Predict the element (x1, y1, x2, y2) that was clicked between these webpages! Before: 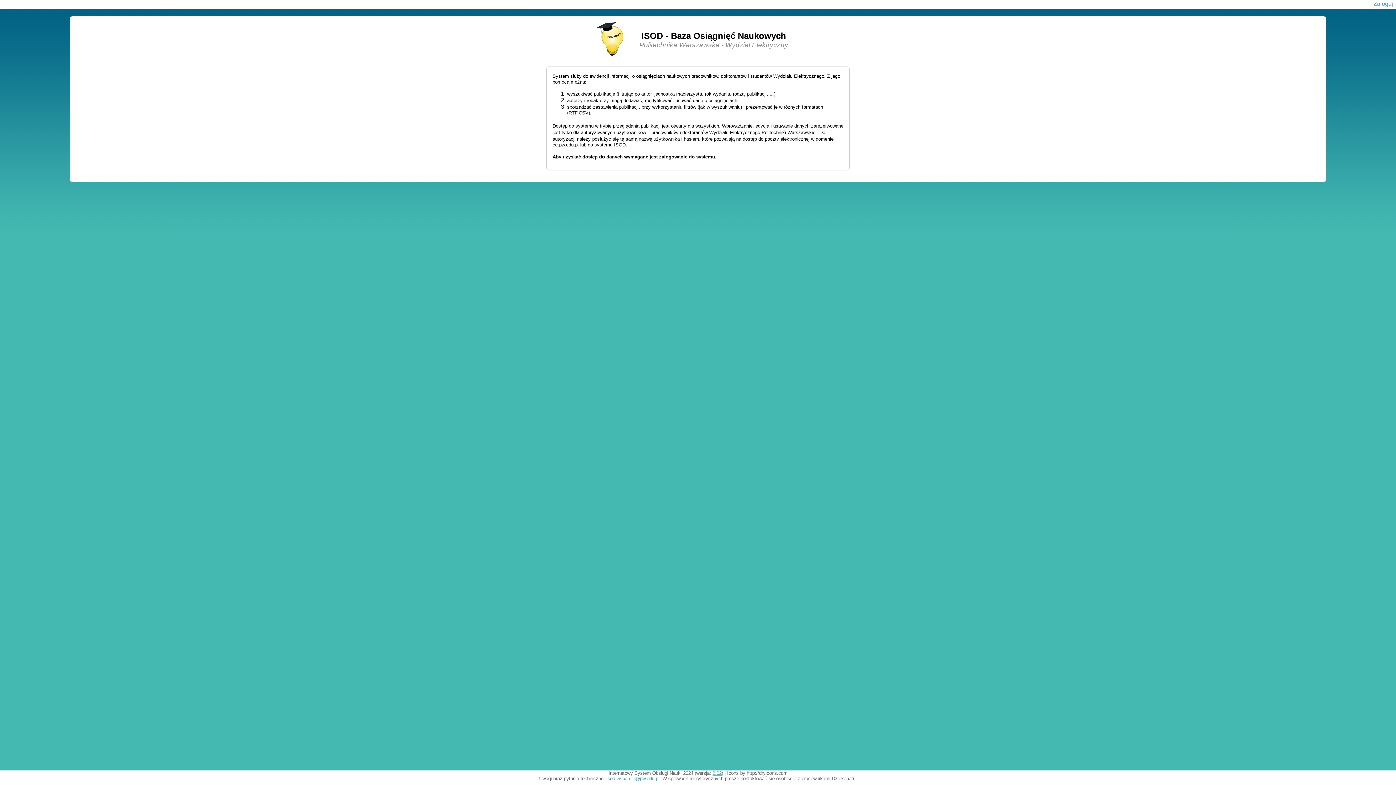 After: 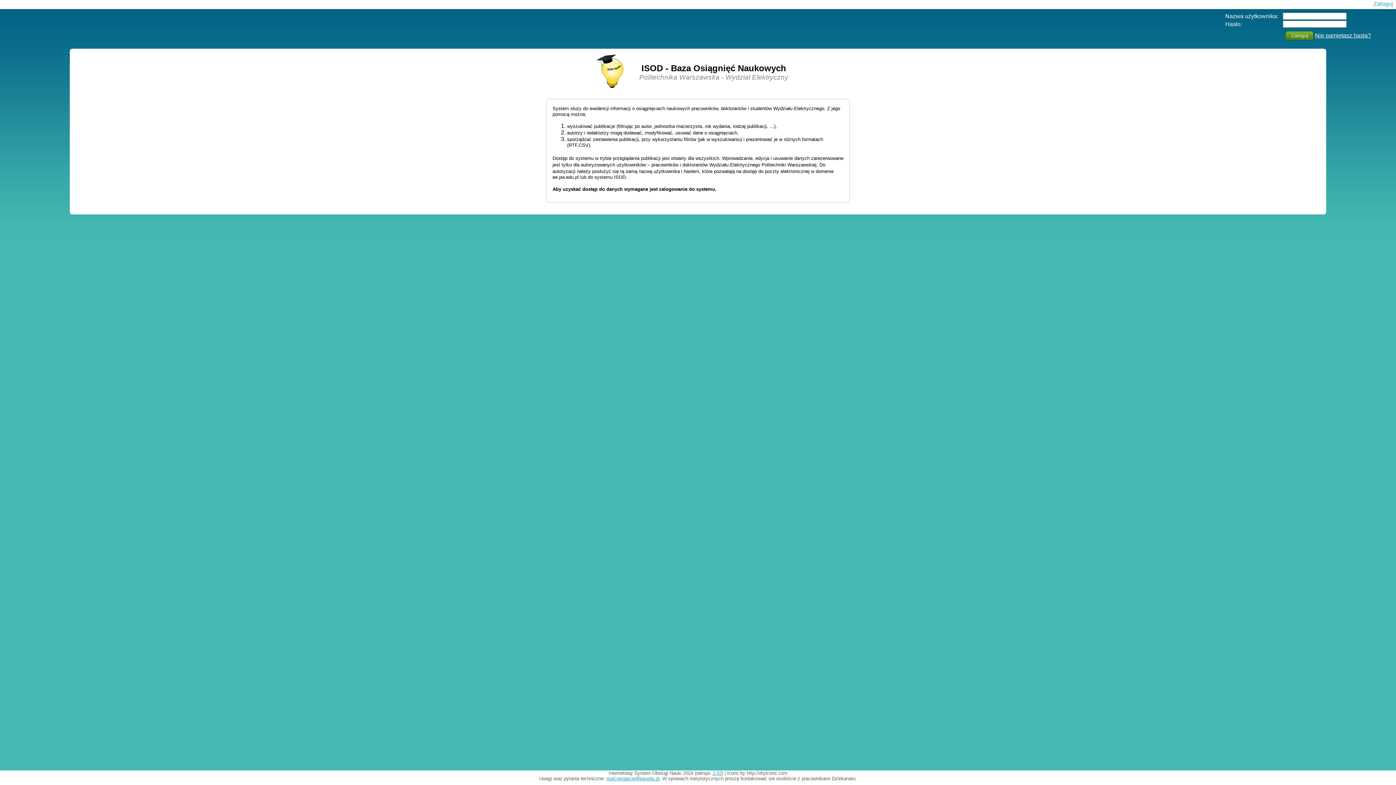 Action: label: Zaloguj bbox: (1373, 0, 1393, 6)